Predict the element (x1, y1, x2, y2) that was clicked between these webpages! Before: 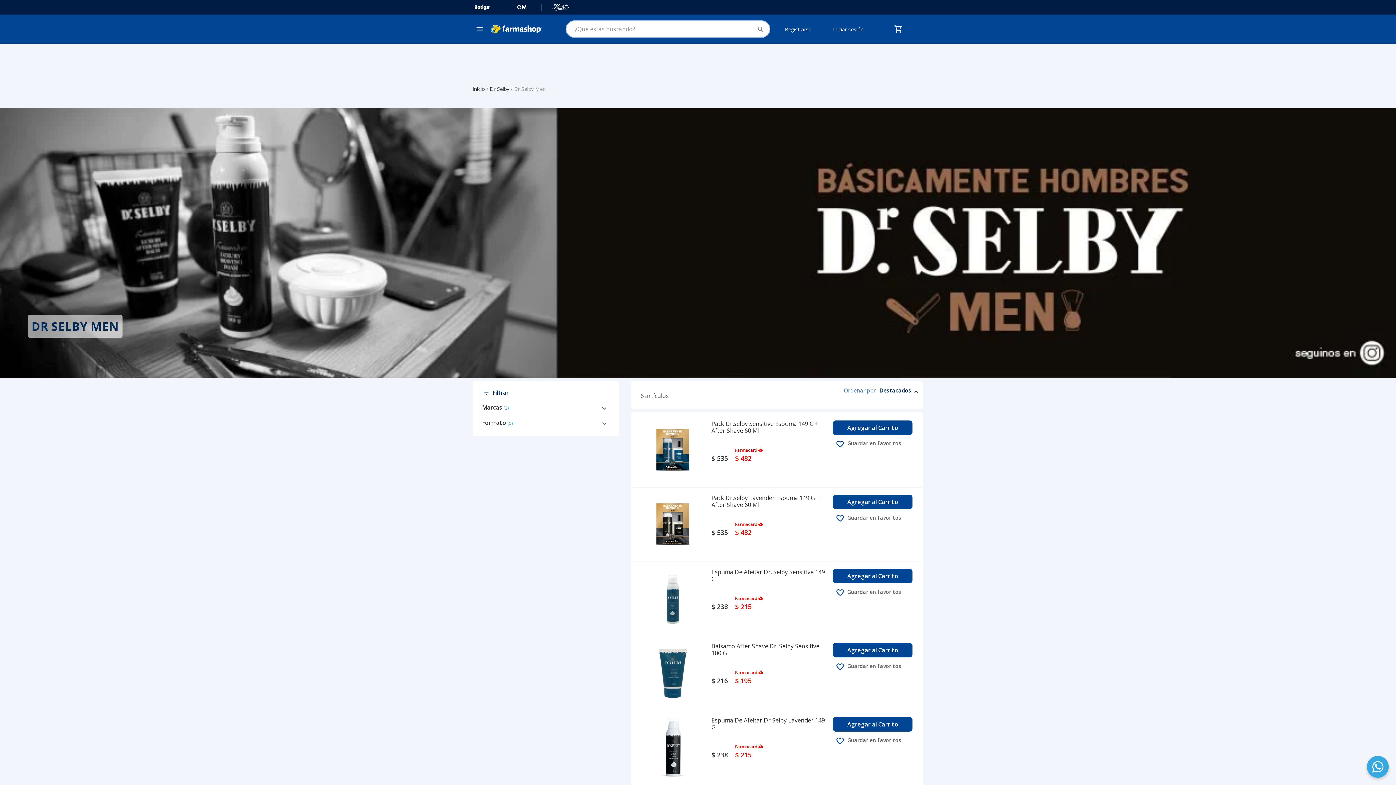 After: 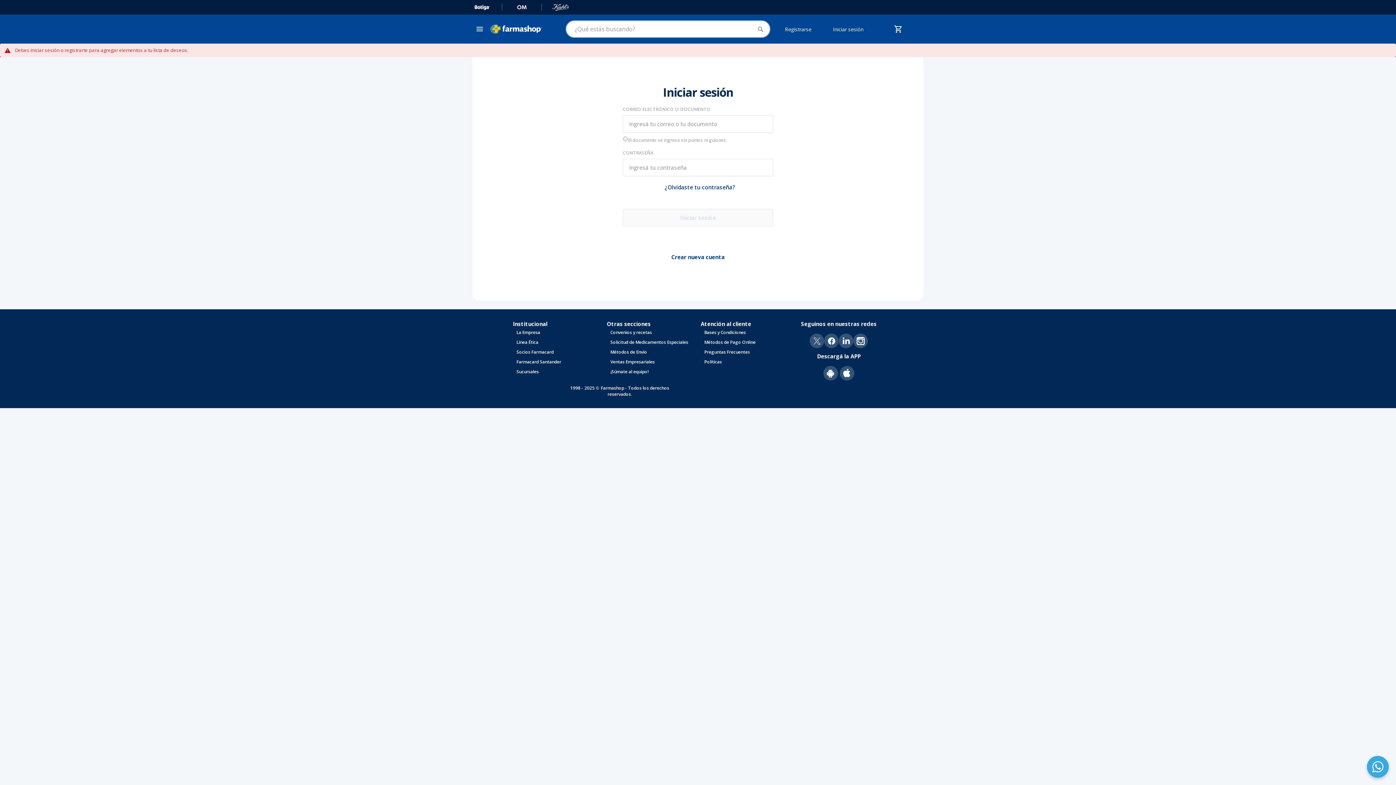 Action: label: Agregar a los favoritos bbox: (833, 735, 905, 747)